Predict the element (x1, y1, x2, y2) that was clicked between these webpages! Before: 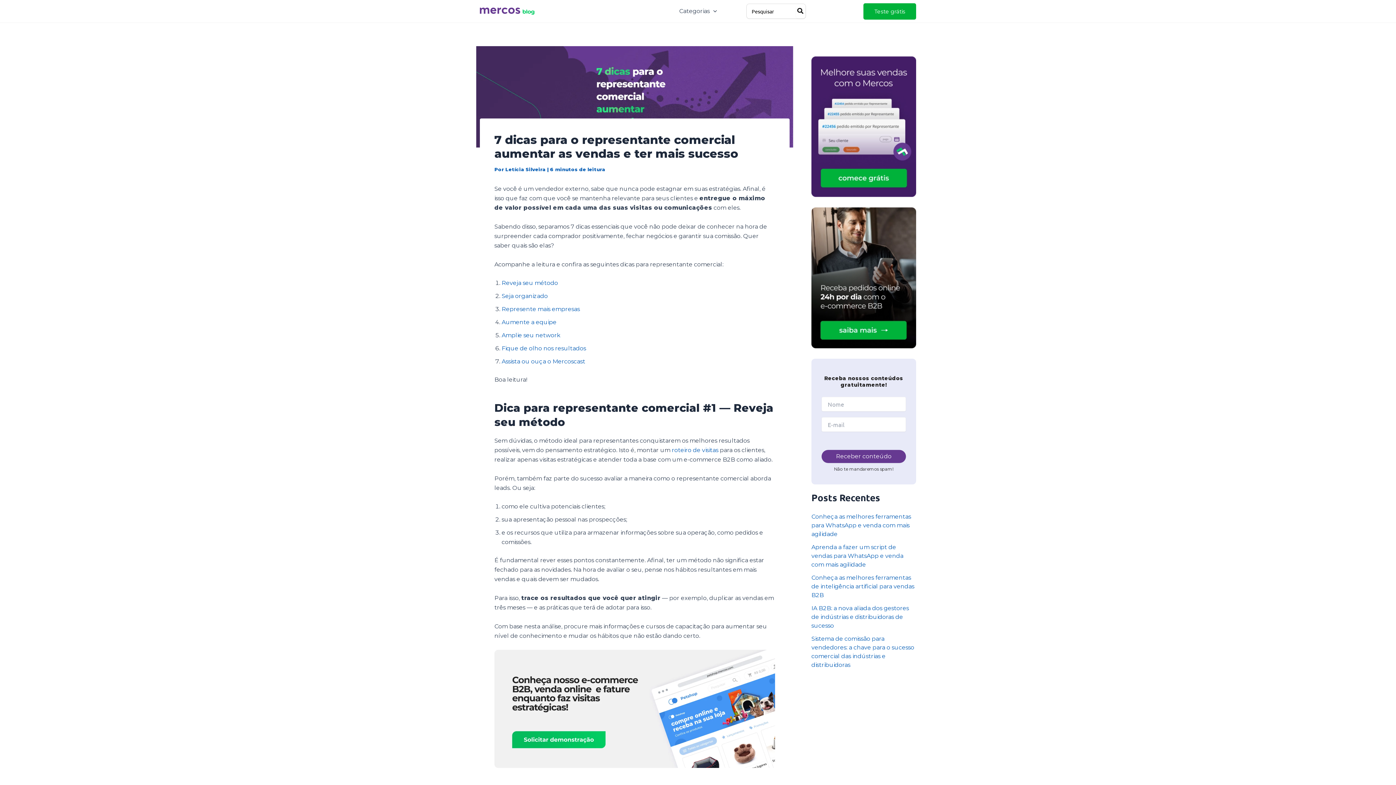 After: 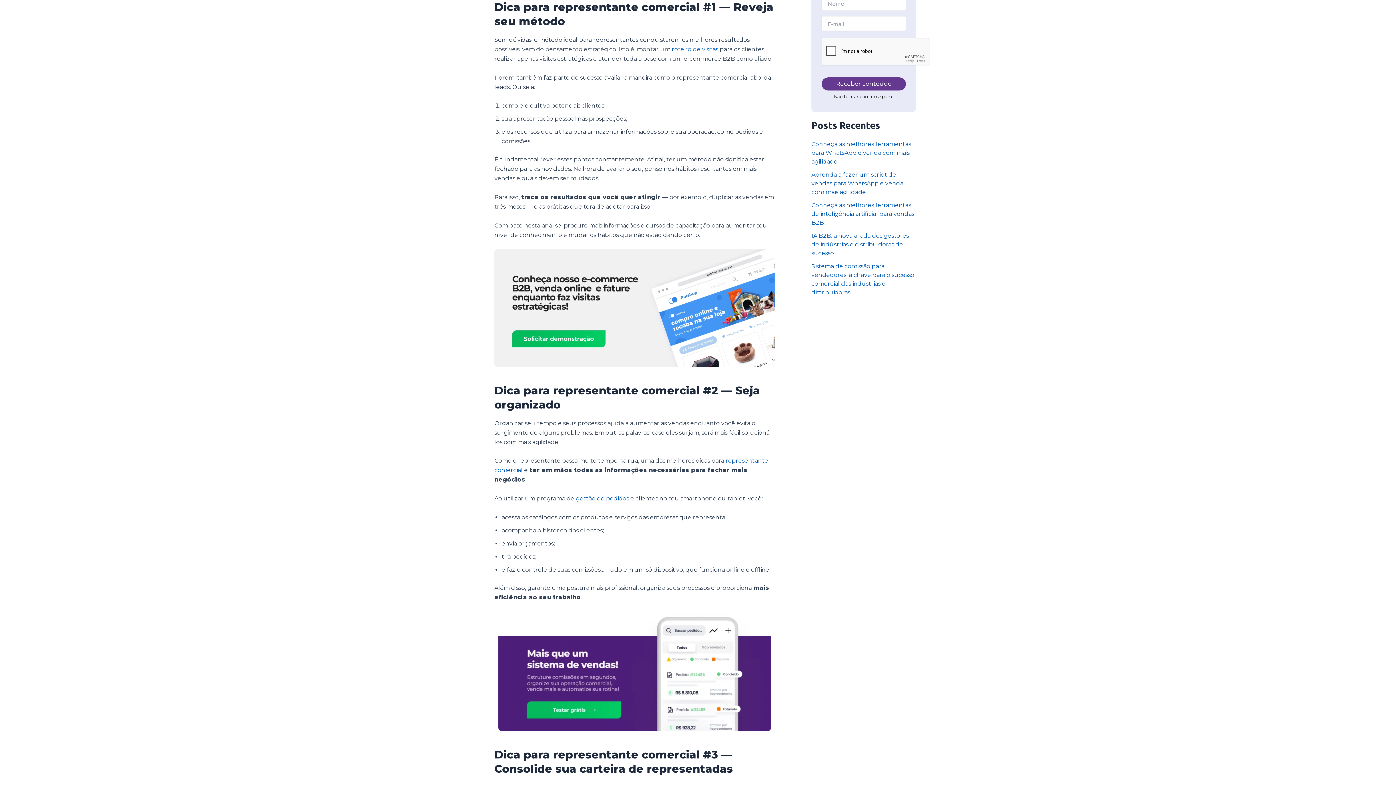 Action: bbox: (501, 279, 558, 286) label: Reveja seu método